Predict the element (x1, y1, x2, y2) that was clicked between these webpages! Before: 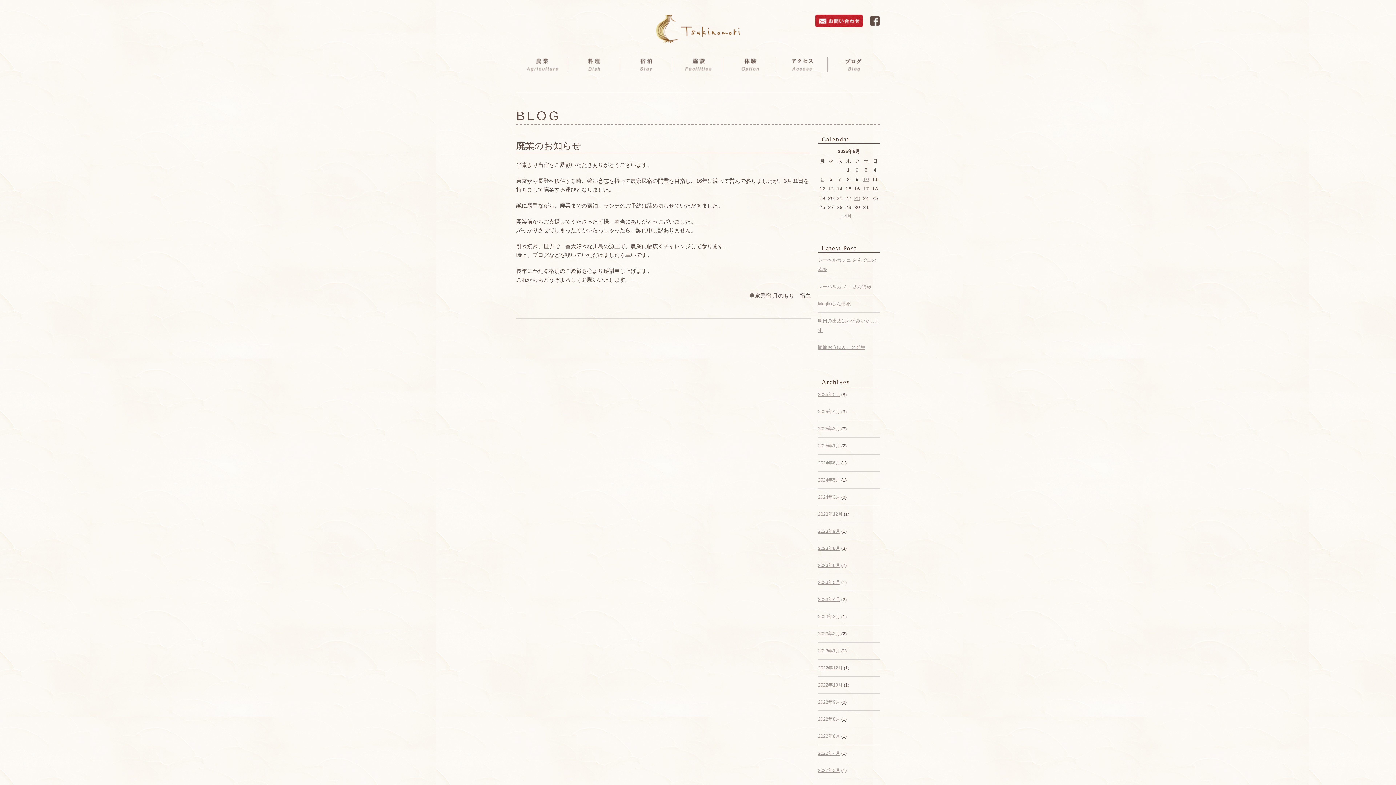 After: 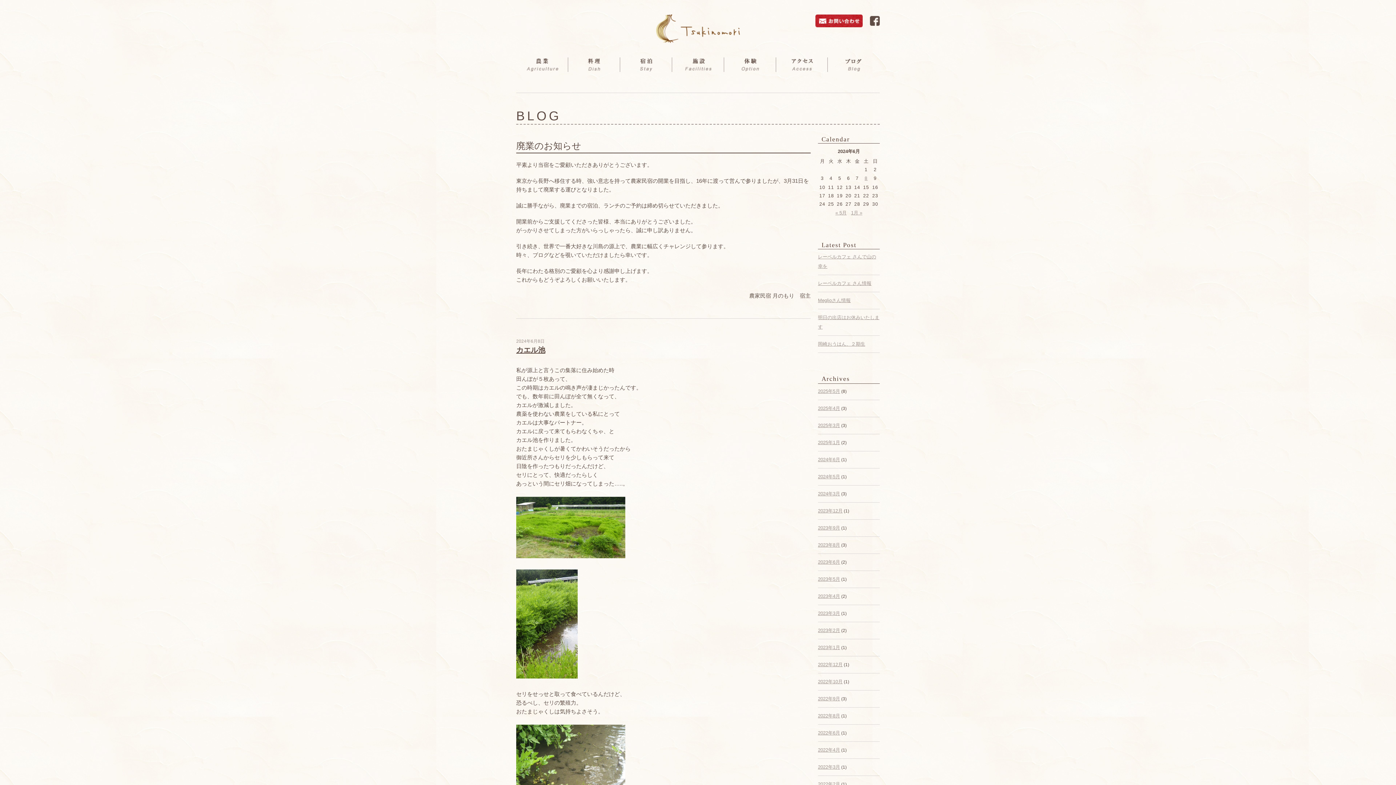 Action: label: 2024年6月 bbox: (818, 460, 840, 465)